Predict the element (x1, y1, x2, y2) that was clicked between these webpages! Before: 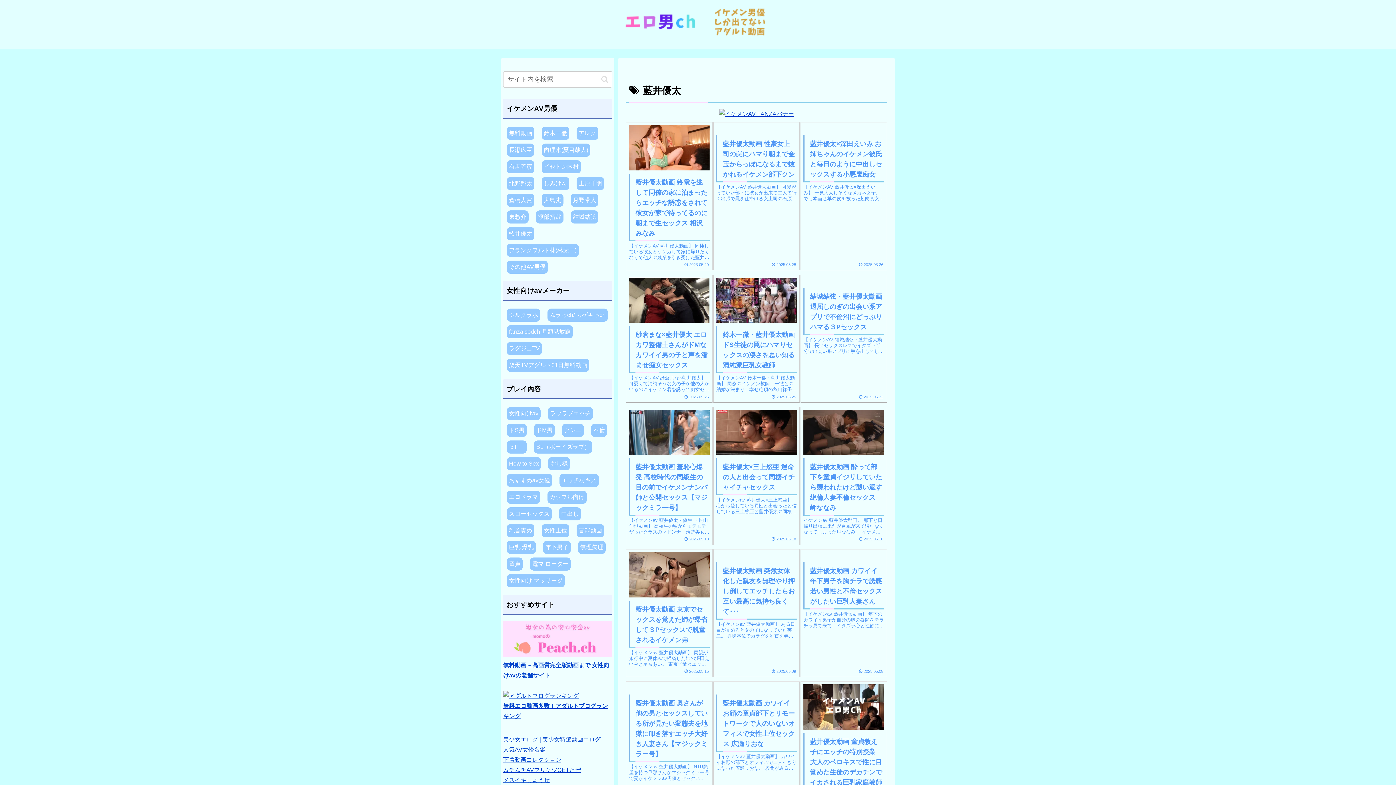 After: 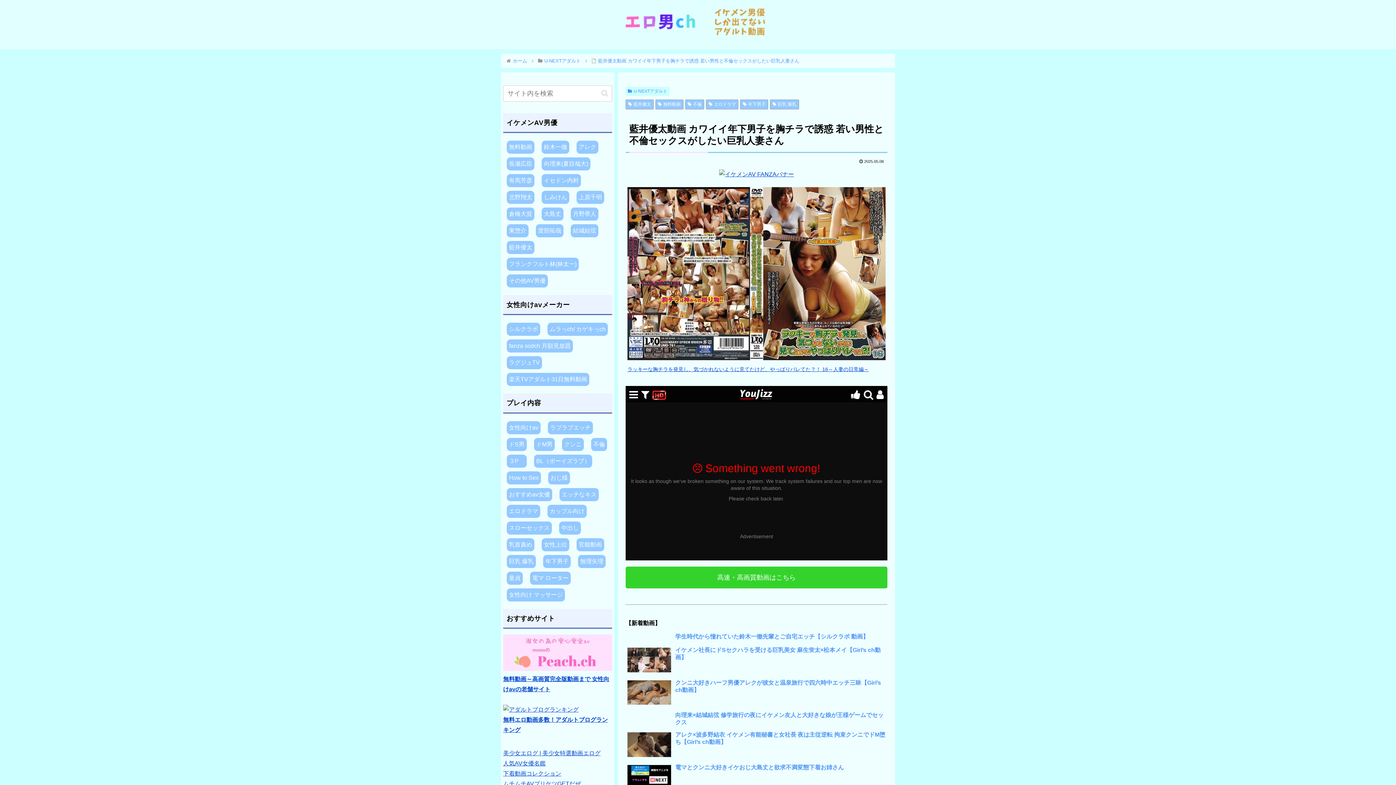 Action: bbox: (800, 549, 887, 677) label: 藍井優太動画 カワイイ年下男子を胸チラで誘惑 若い男性と不倫セックスがしたい巨乳人妻さん
【イケメンav 藍井優太動画】 年下のカワイイ男子が自分の胸の谷間をチラチラ見て来て、イタズラ心と性欲に火が付く貞操観念低めの巨乳人妻。 旦那とは違う若い男性の激しいセックスに不倫沼にどっぷりハマってしまい･･･。 田中ねね・星あめり・藤森里穂出演。
2025.05.08